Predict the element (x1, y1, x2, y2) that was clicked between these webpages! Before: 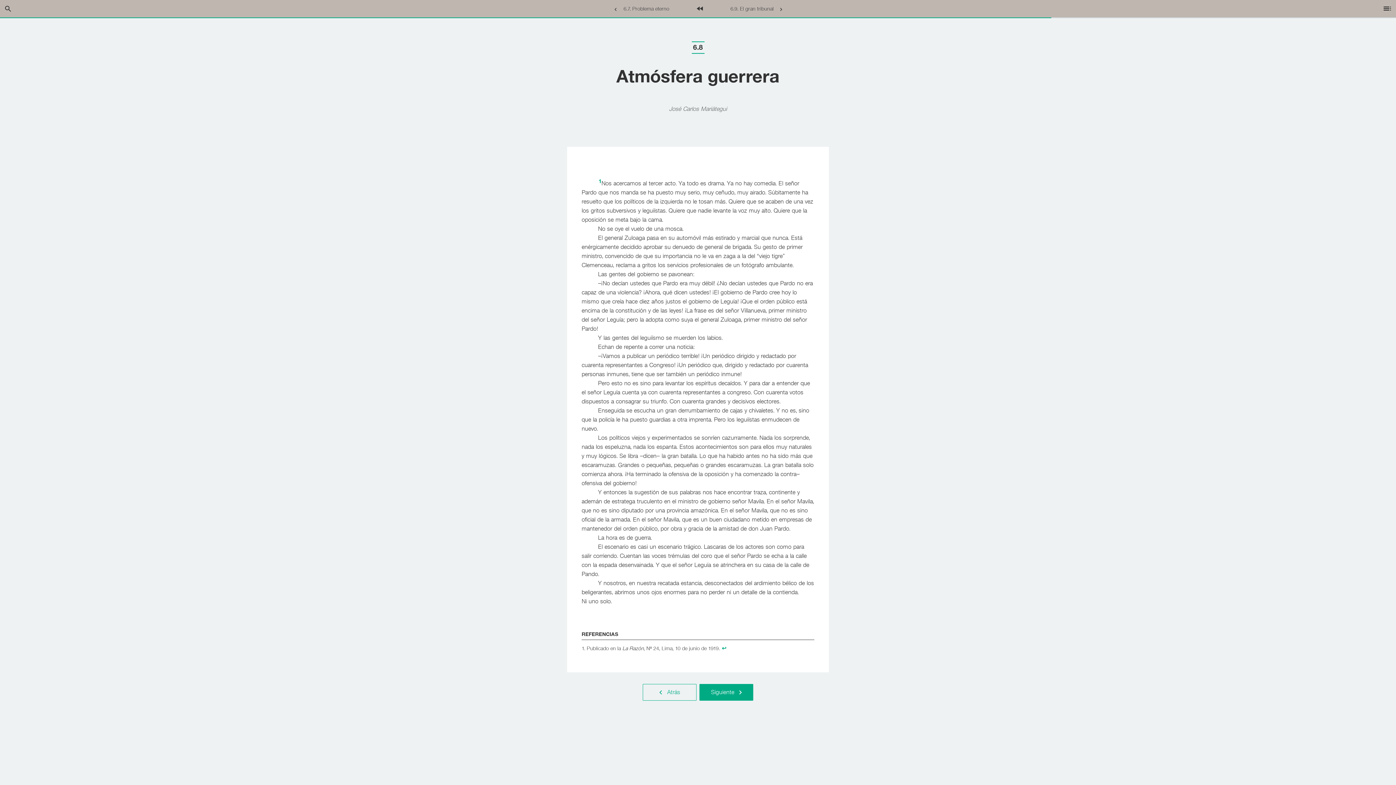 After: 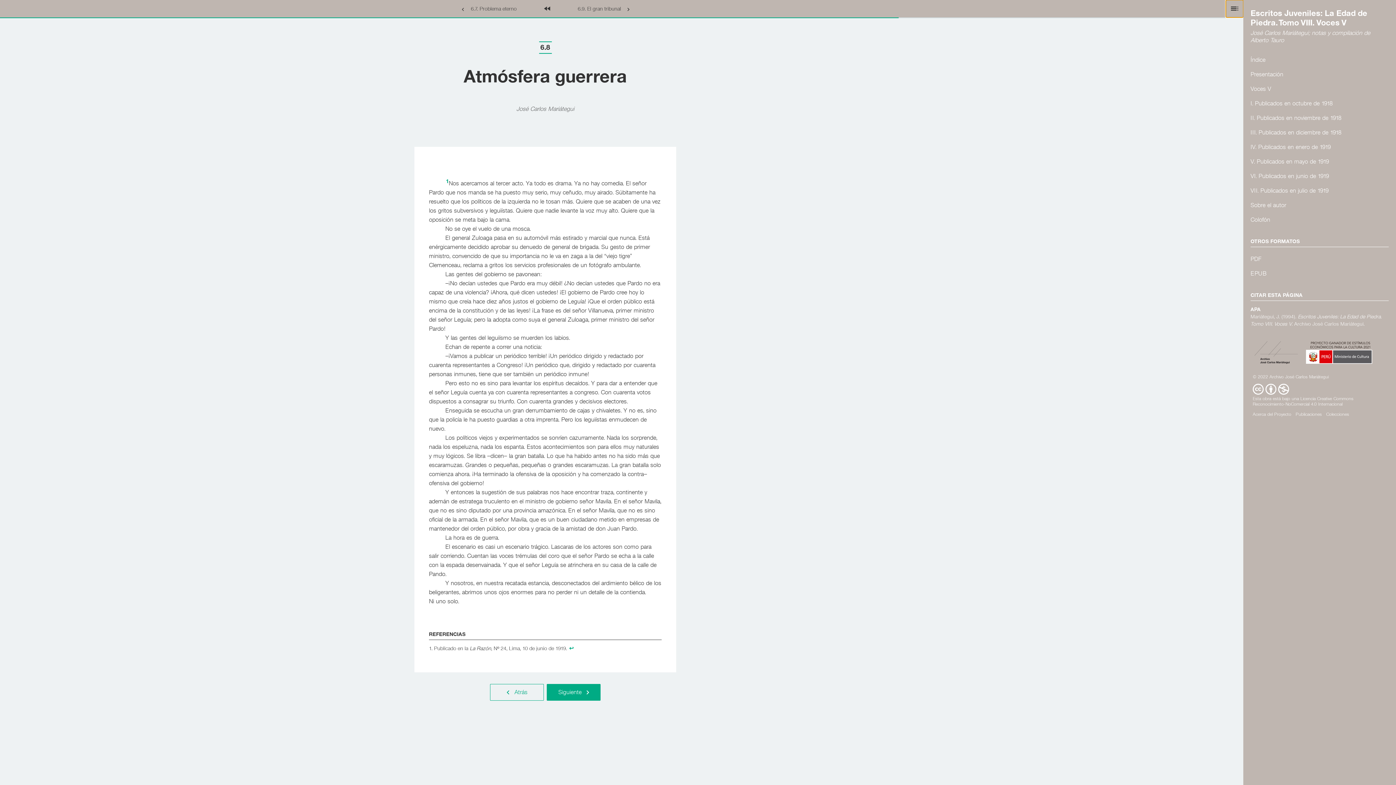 Action: label: Table of Contents bbox: (1378, 0, 1396, 17)